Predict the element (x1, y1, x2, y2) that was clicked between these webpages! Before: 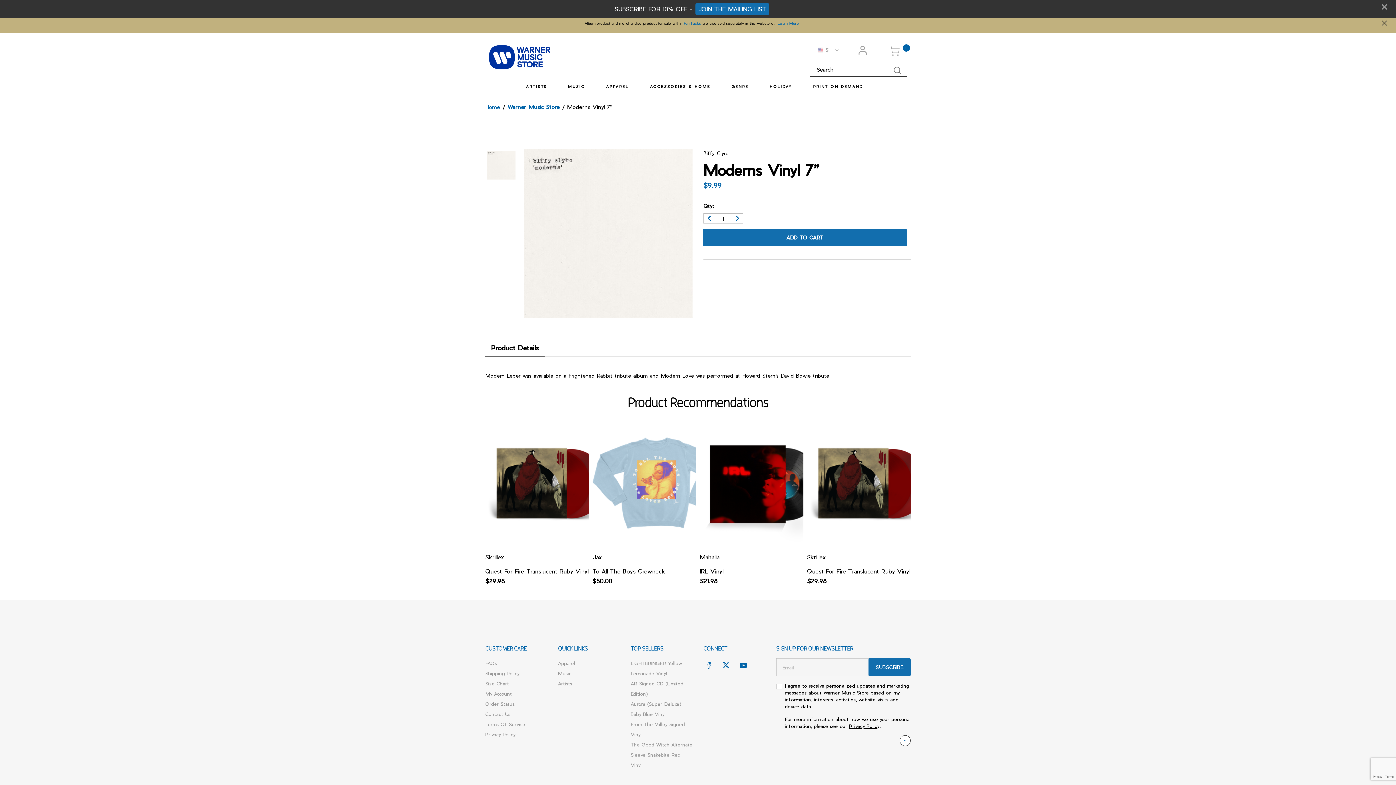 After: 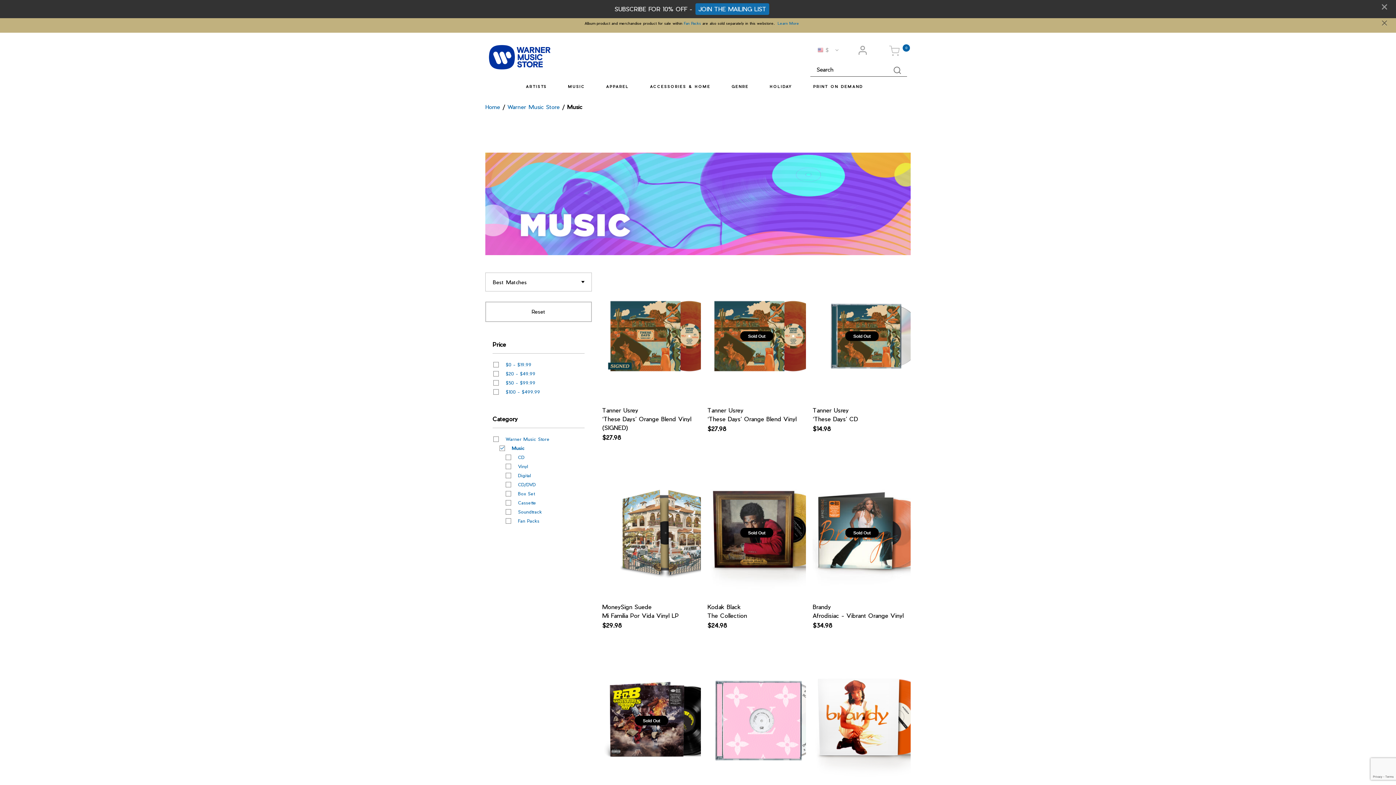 Action: bbox: (565, 76, 587, 96) label: MUSIC